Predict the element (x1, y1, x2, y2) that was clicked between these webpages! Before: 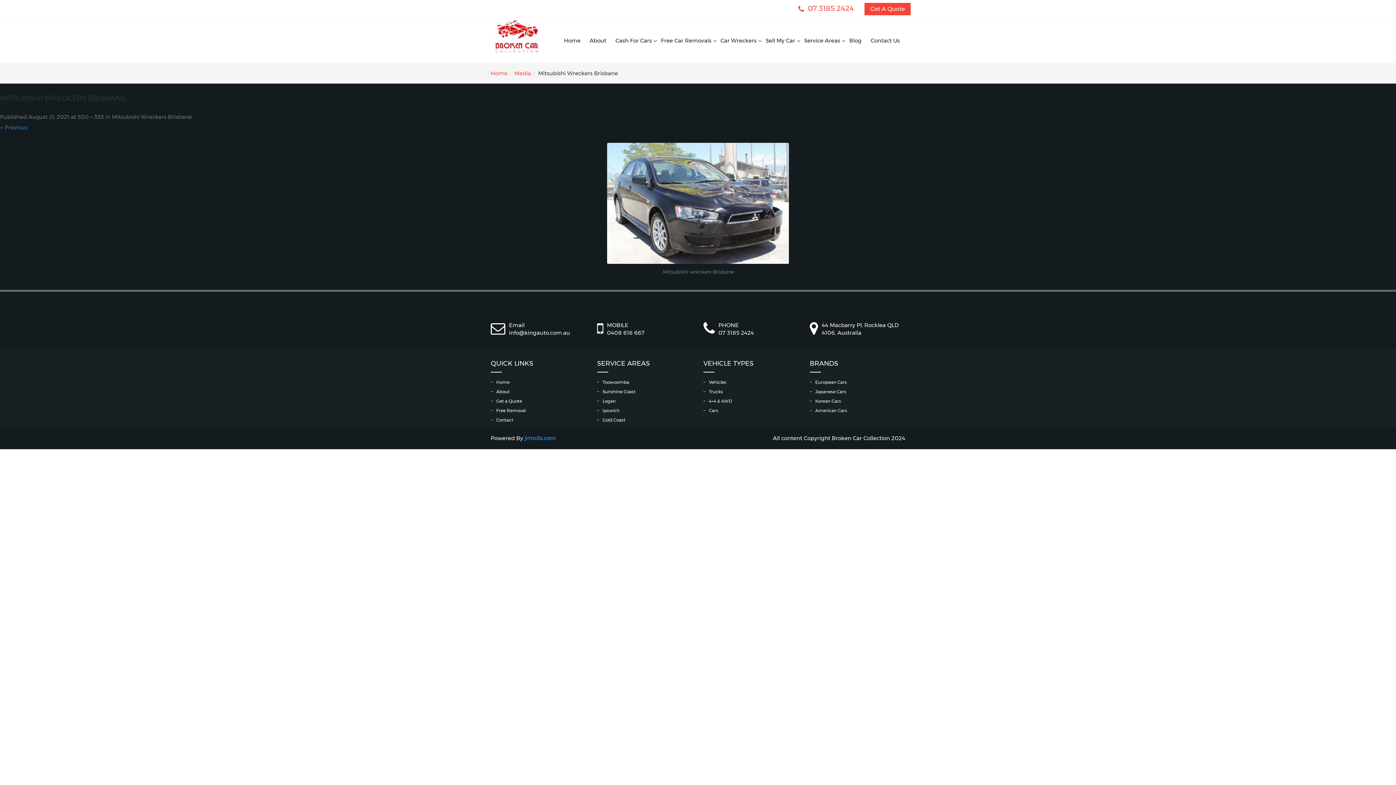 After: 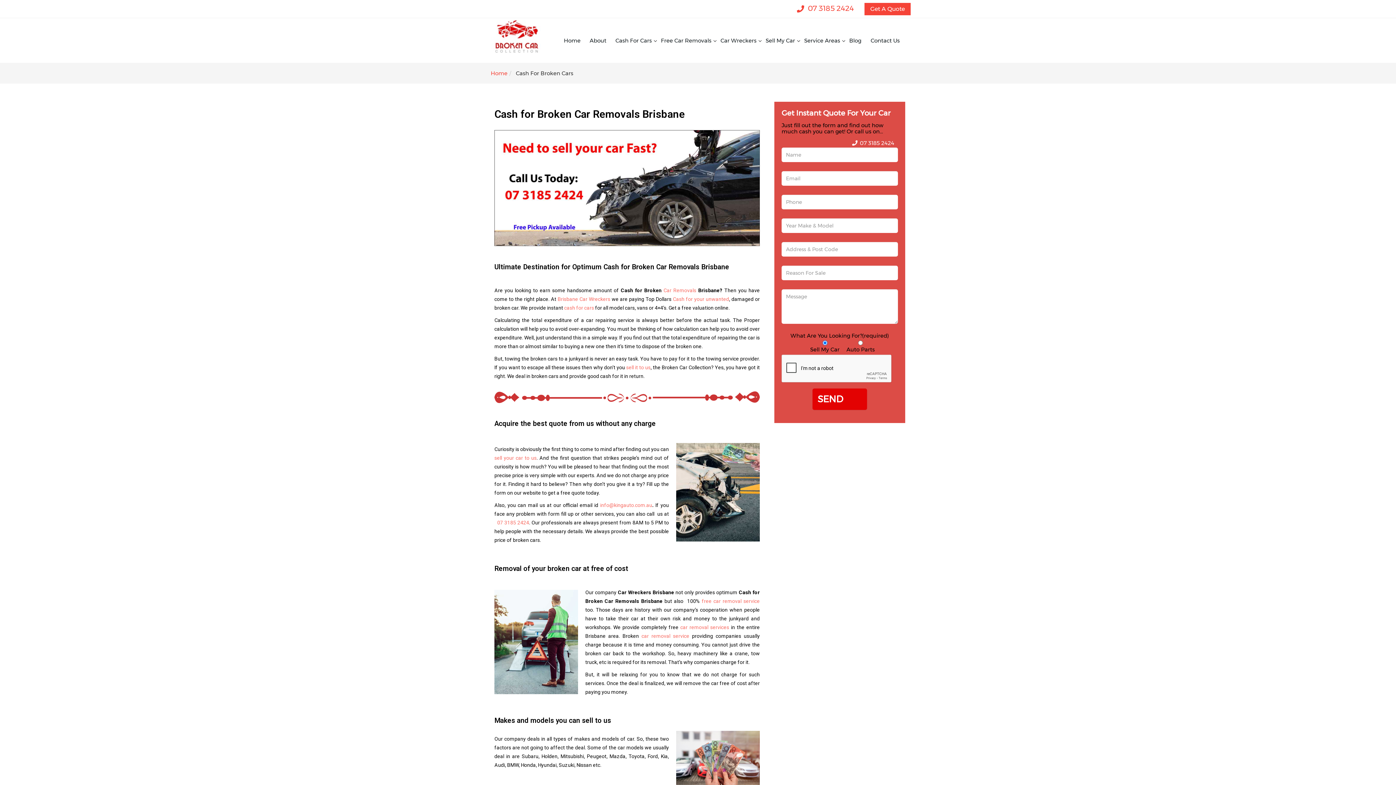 Action: bbox: (612, 33, 655, 47) label: Cash For Cars